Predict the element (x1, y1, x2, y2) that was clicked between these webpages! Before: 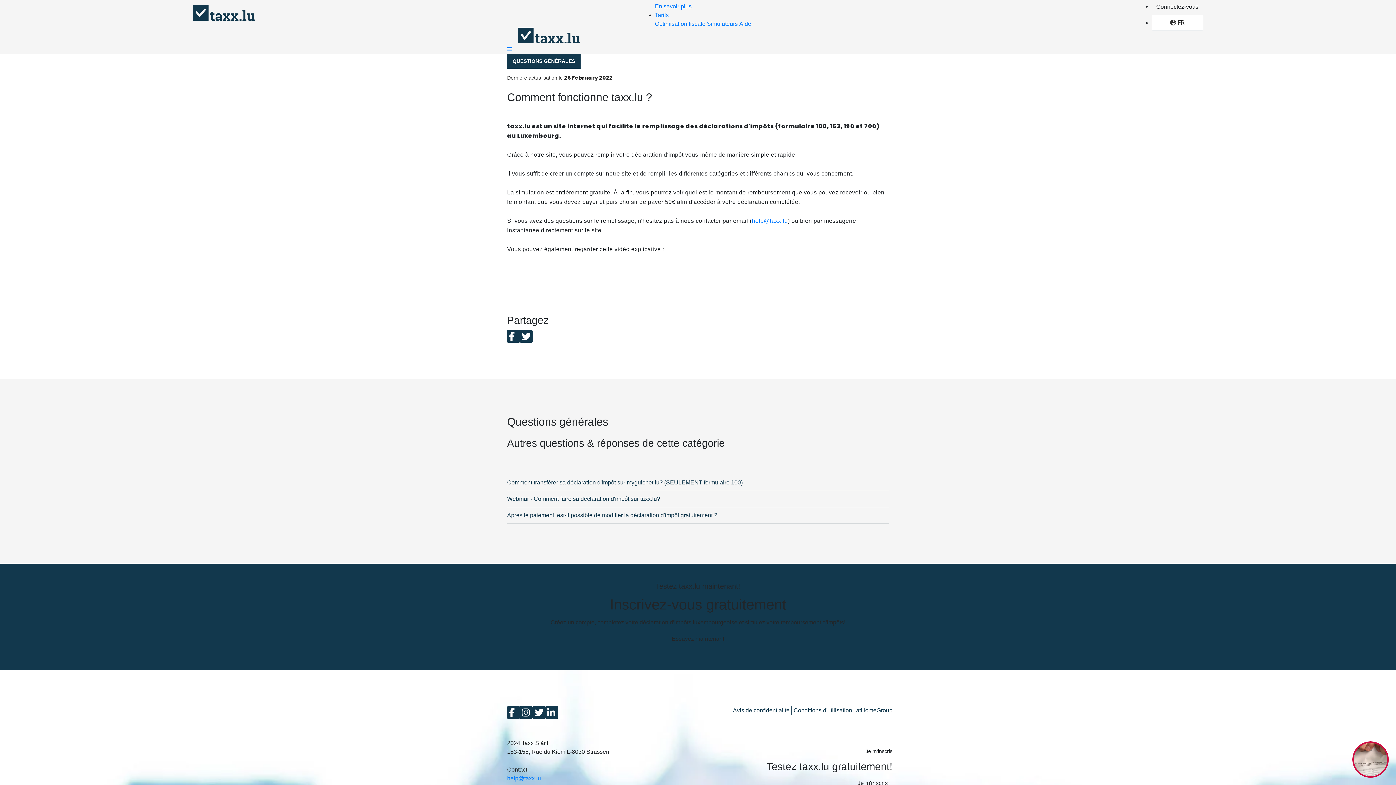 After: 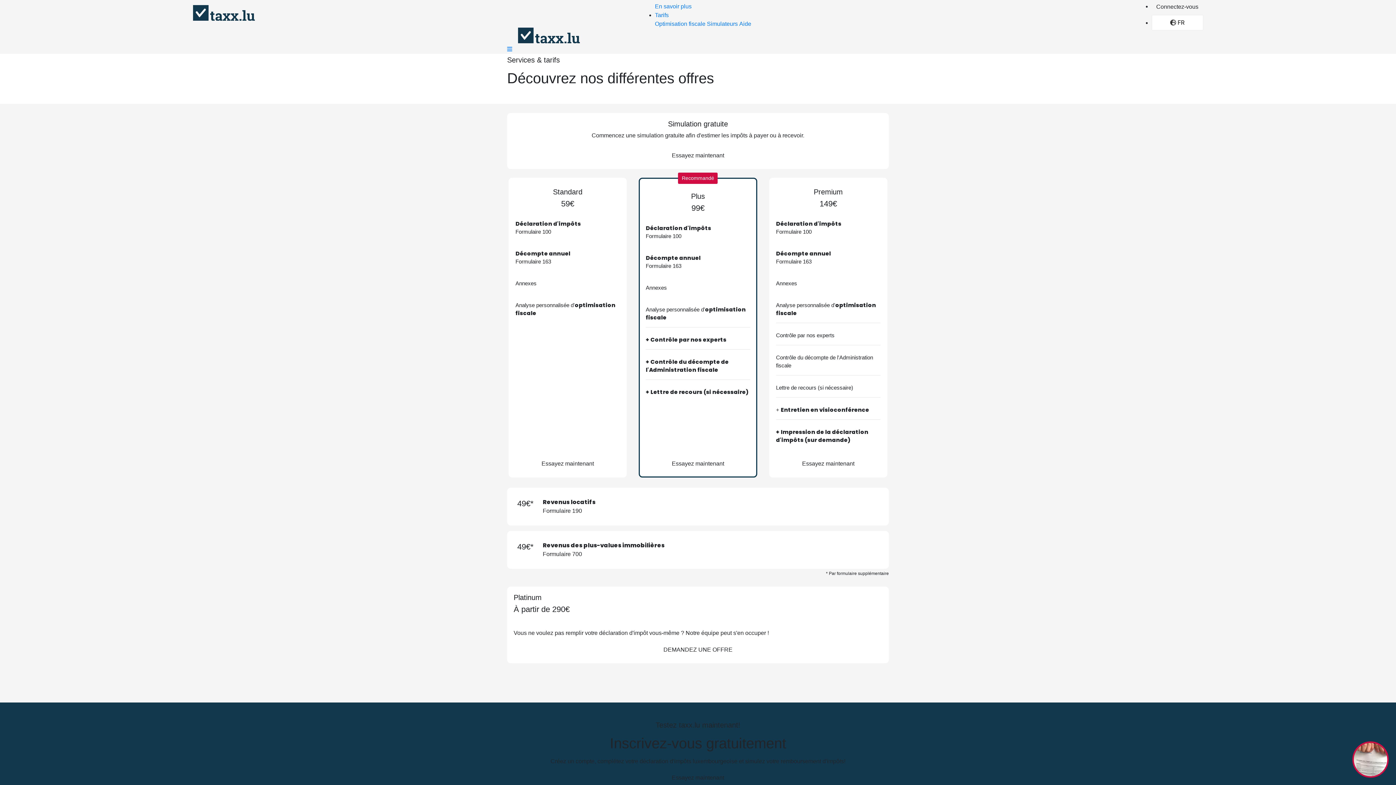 Action: bbox: (655, 12, 668, 18) label: Tarifs